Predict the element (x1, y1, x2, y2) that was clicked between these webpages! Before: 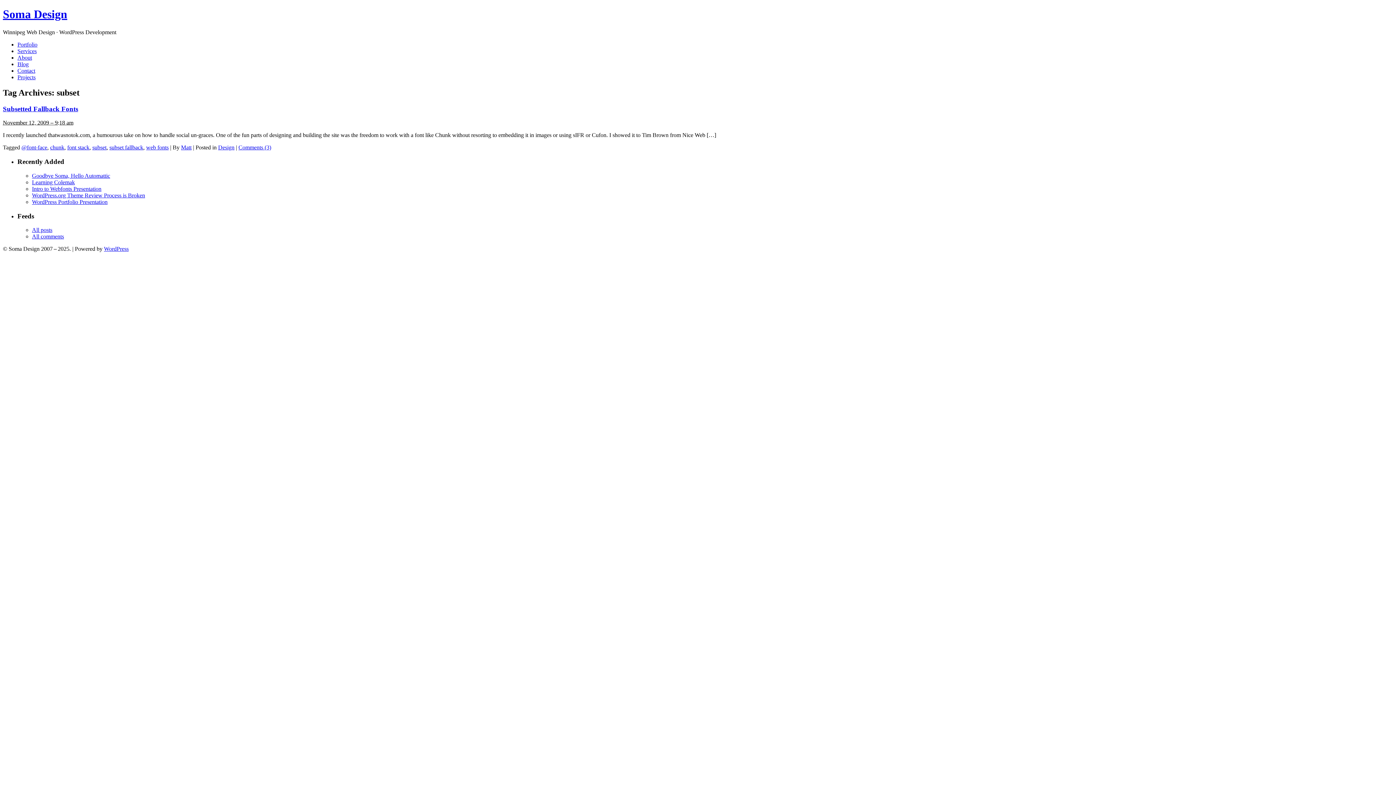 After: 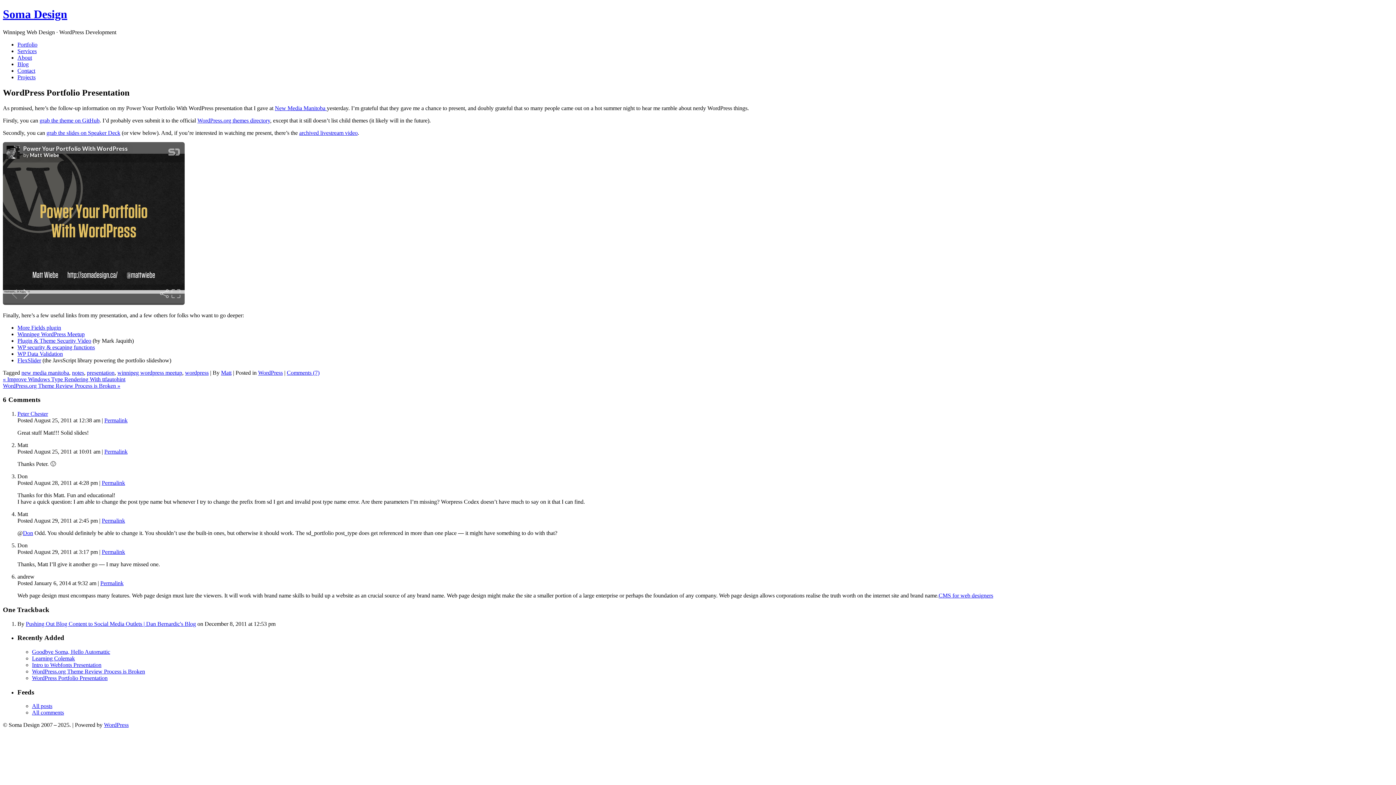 Action: label: WordPress Portfolio Presentation bbox: (32, 198, 107, 205)